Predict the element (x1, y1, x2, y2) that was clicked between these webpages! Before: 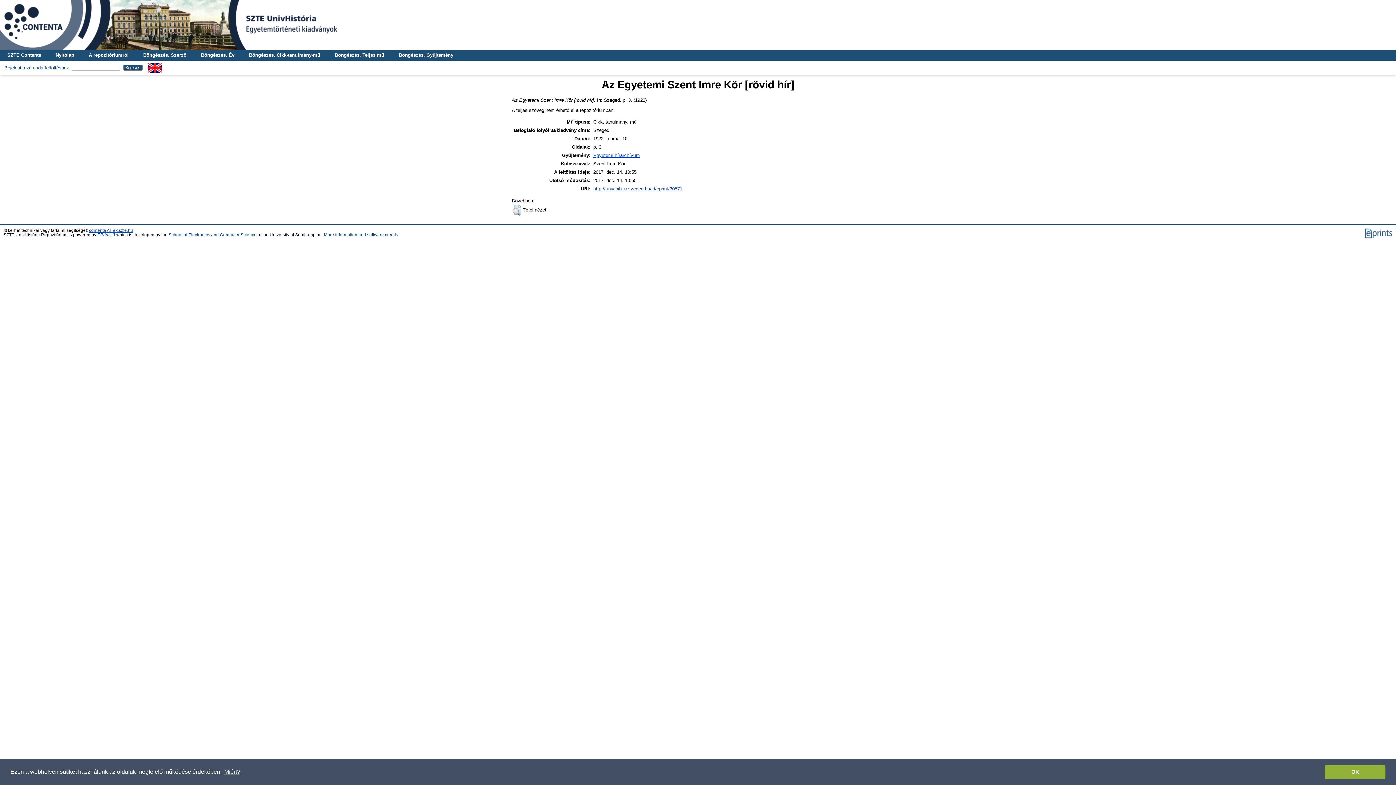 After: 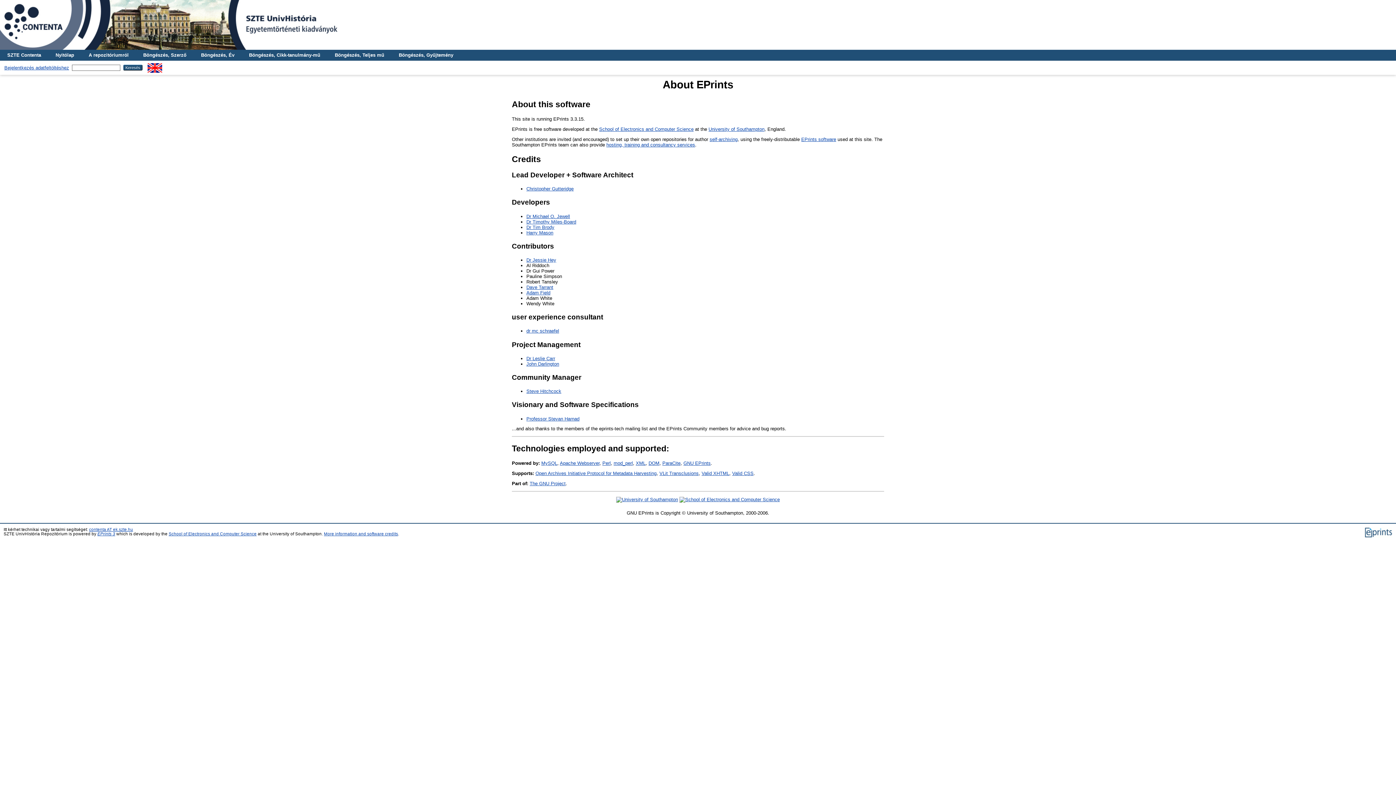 Action: bbox: (324, 232, 398, 237) label: More information and software credits